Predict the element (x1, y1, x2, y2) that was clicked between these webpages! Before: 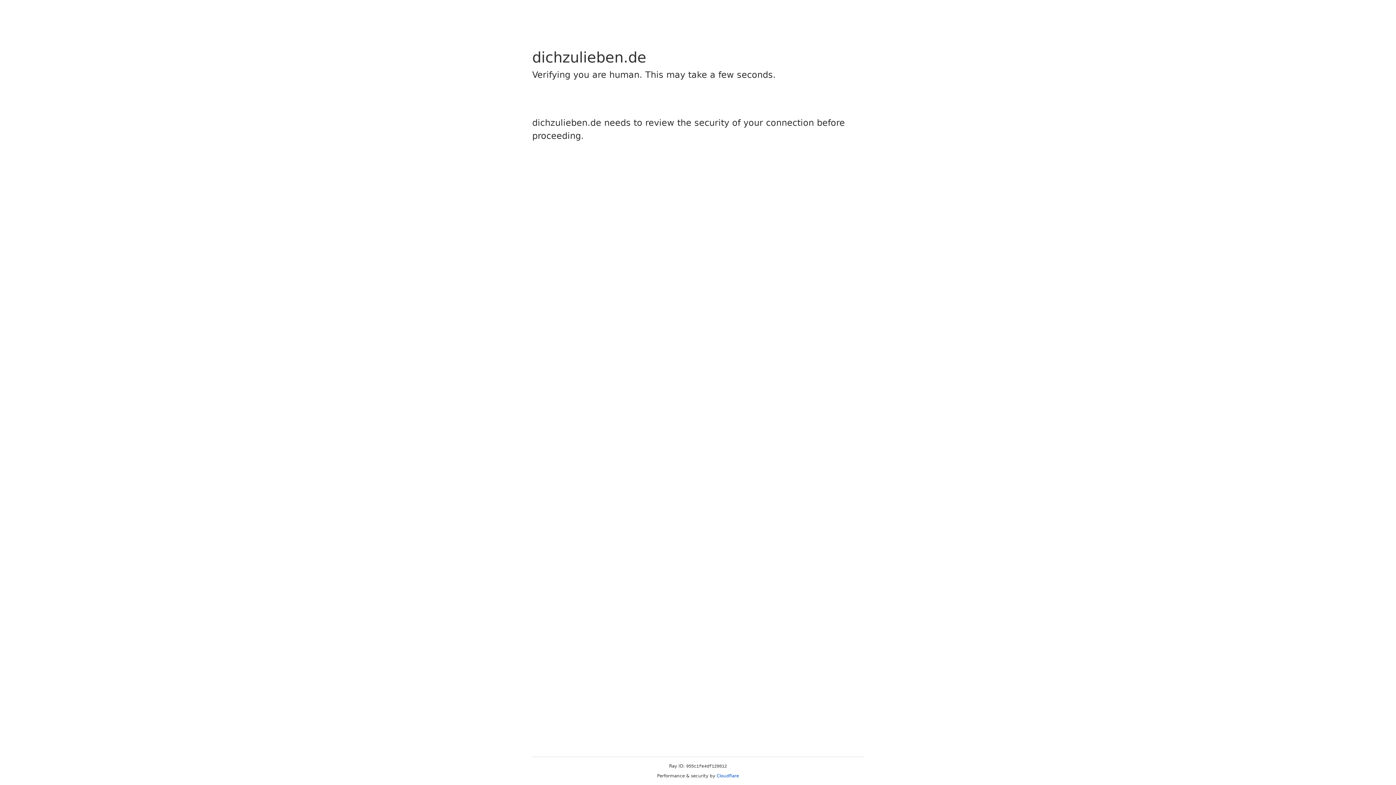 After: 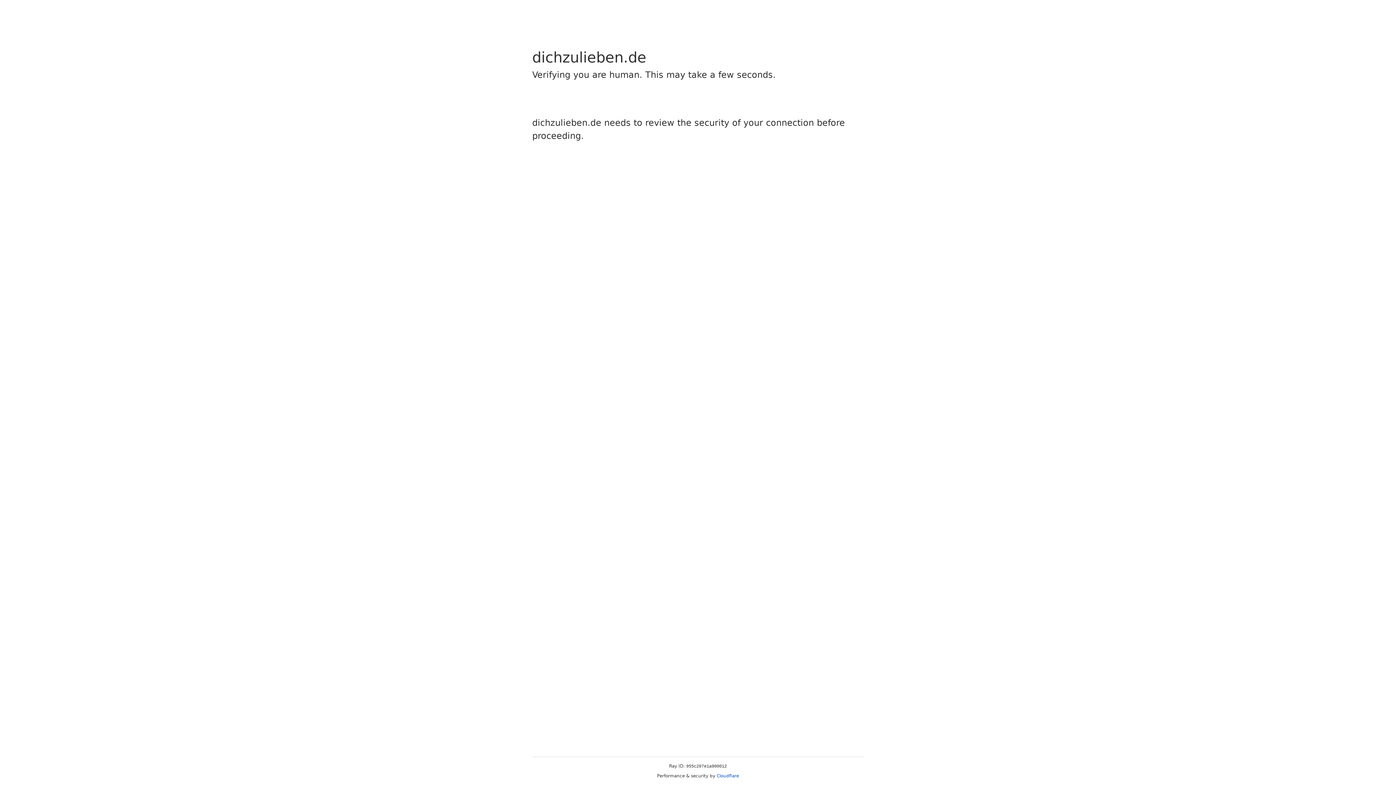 Action: label: Cloudflare bbox: (716, 773, 739, 778)